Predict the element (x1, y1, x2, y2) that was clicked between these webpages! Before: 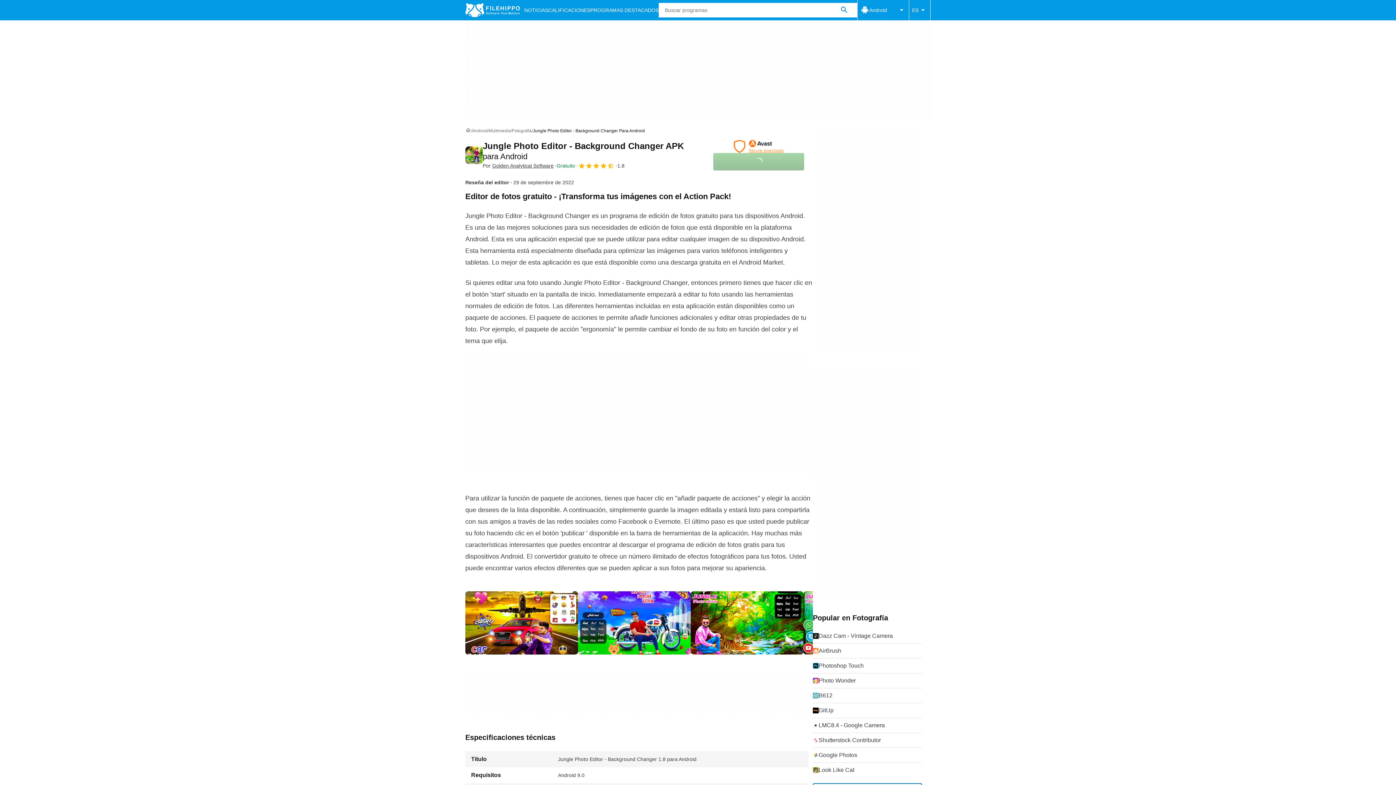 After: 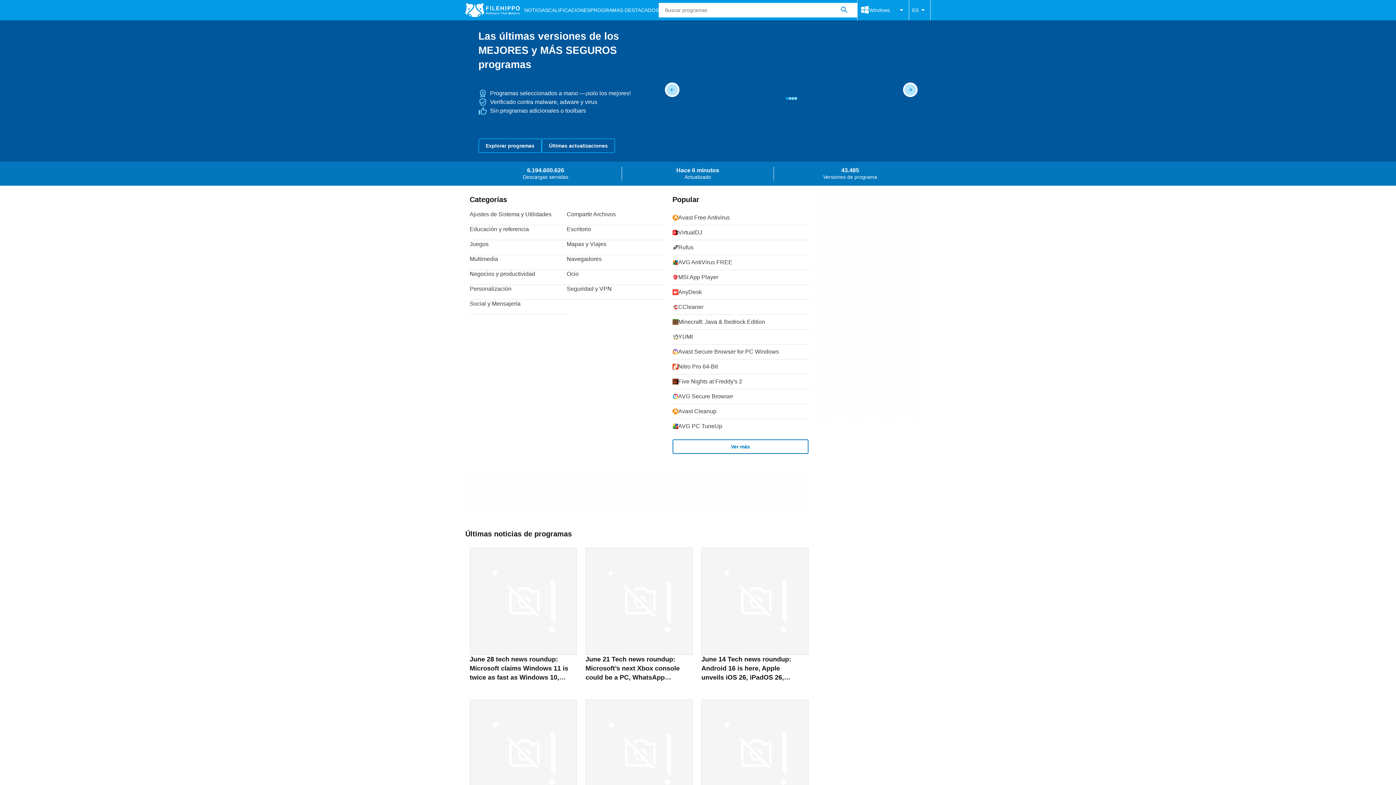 Action: label: Inicio bbox: (465, 127, 471, 134)